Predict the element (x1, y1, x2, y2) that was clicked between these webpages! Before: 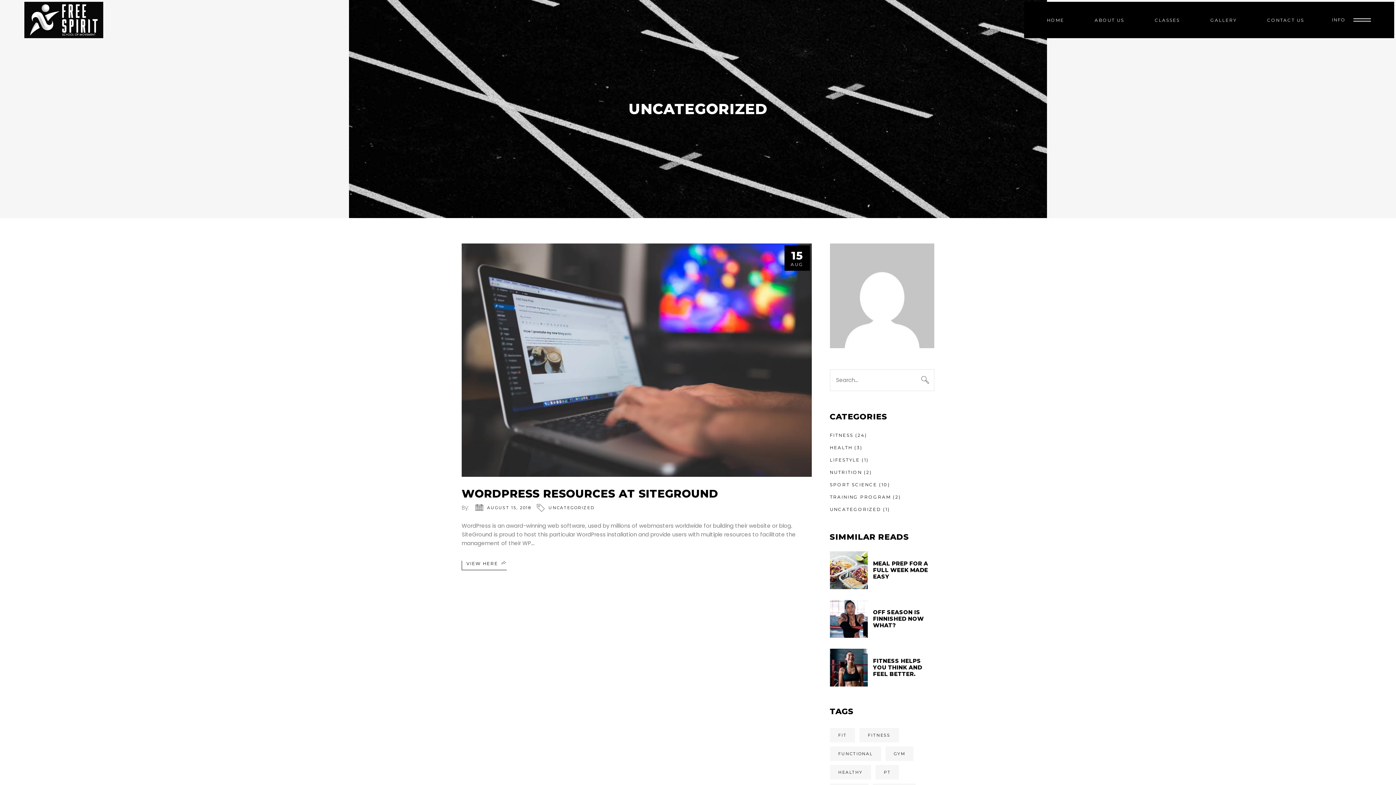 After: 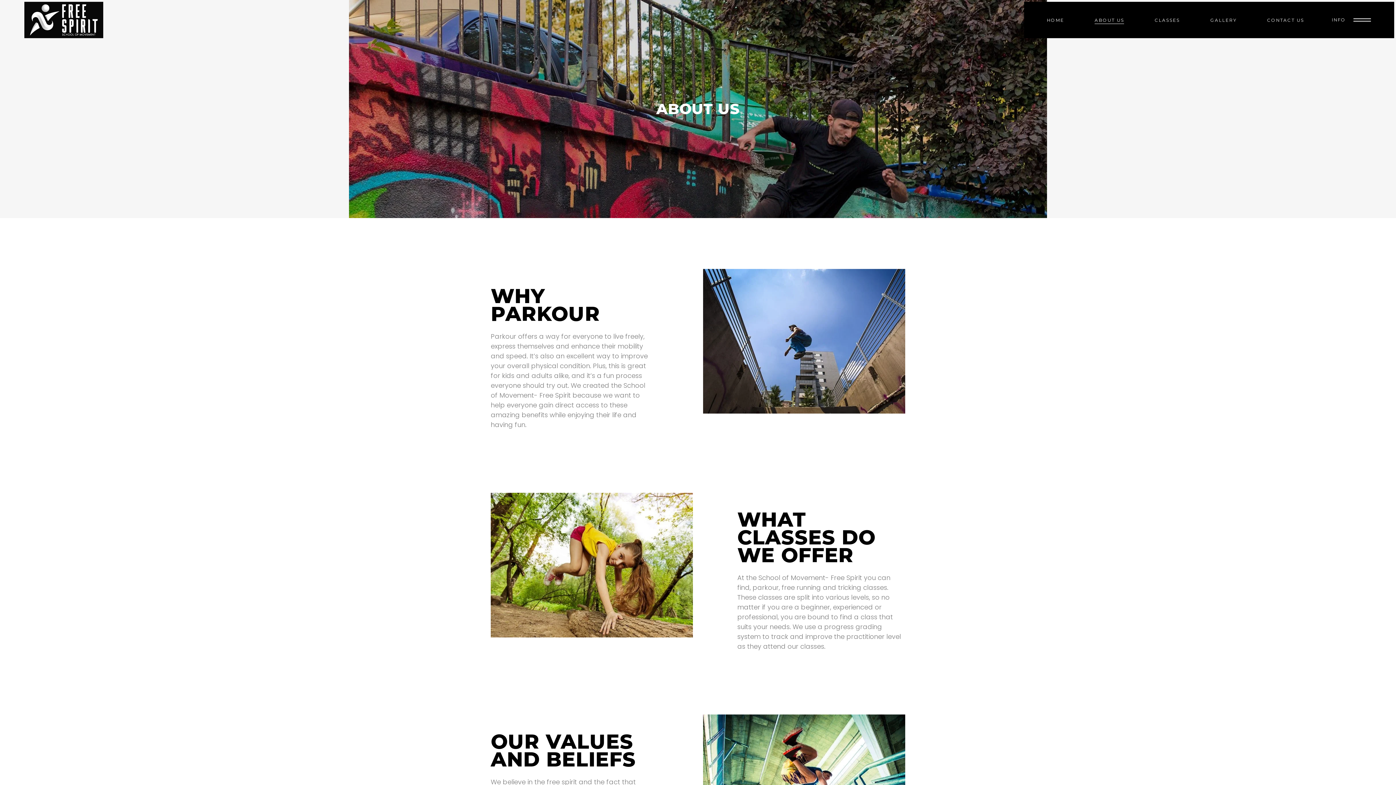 Action: label: ABOUT US bbox: (1079, 15, 1139, 24)